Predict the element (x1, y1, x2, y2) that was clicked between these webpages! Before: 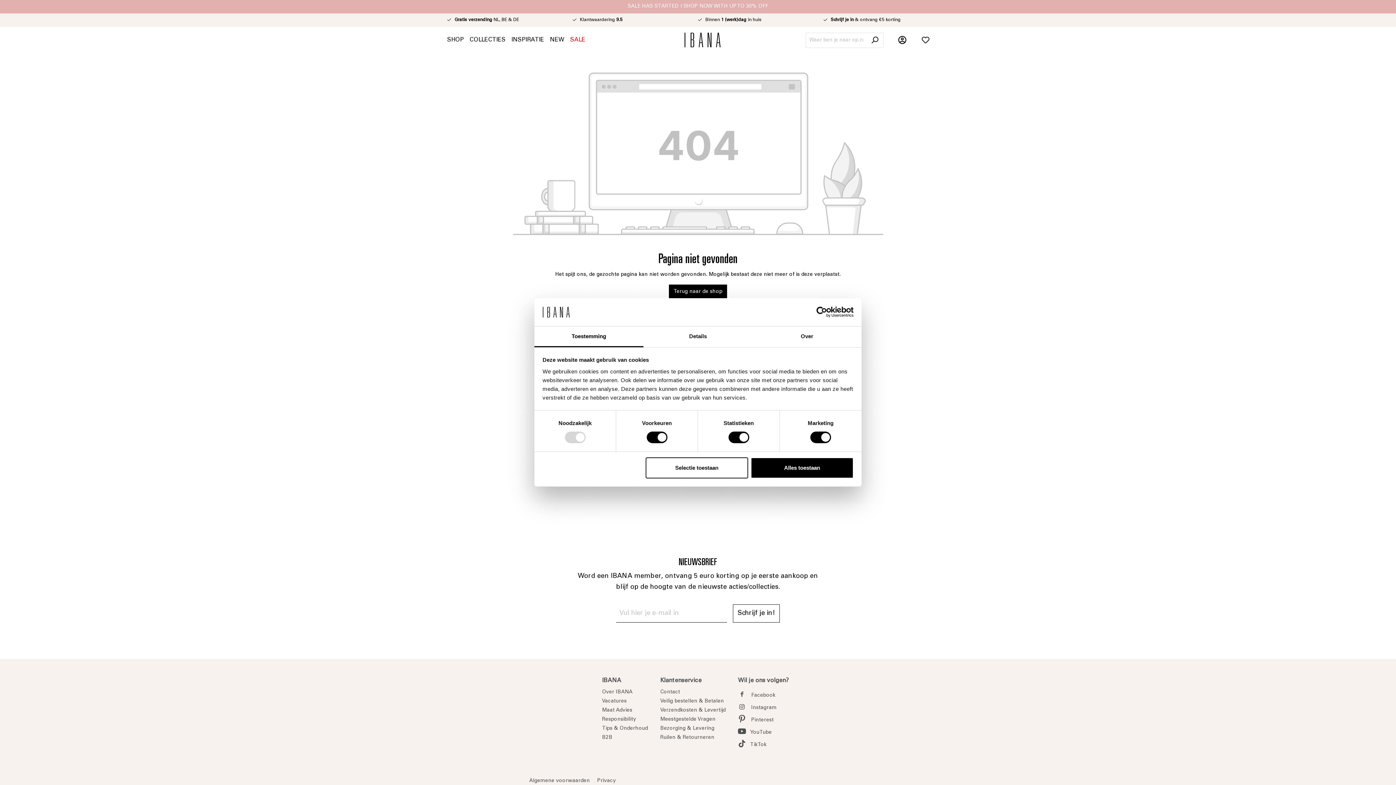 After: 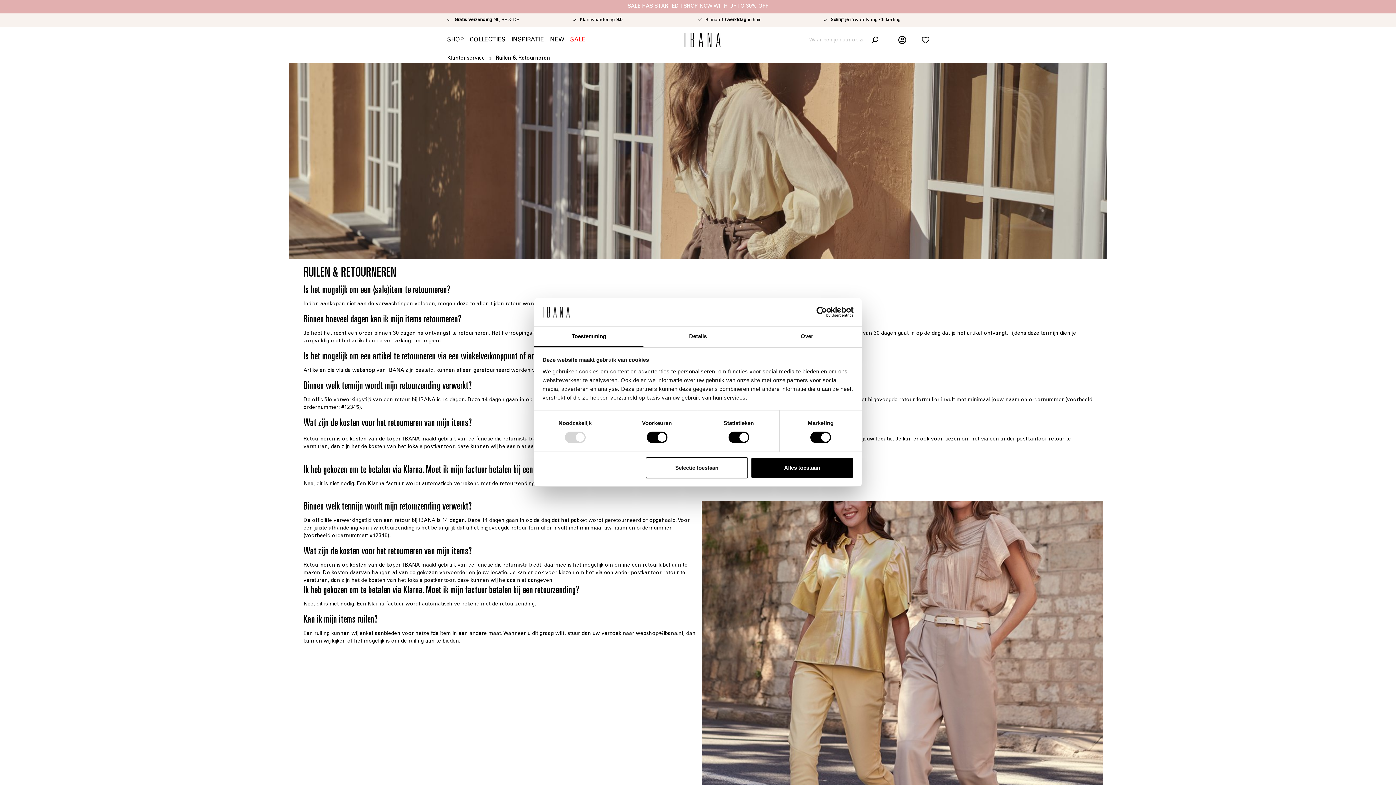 Action: bbox: (660, 735, 714, 740) label: Ruilen & Retourneren